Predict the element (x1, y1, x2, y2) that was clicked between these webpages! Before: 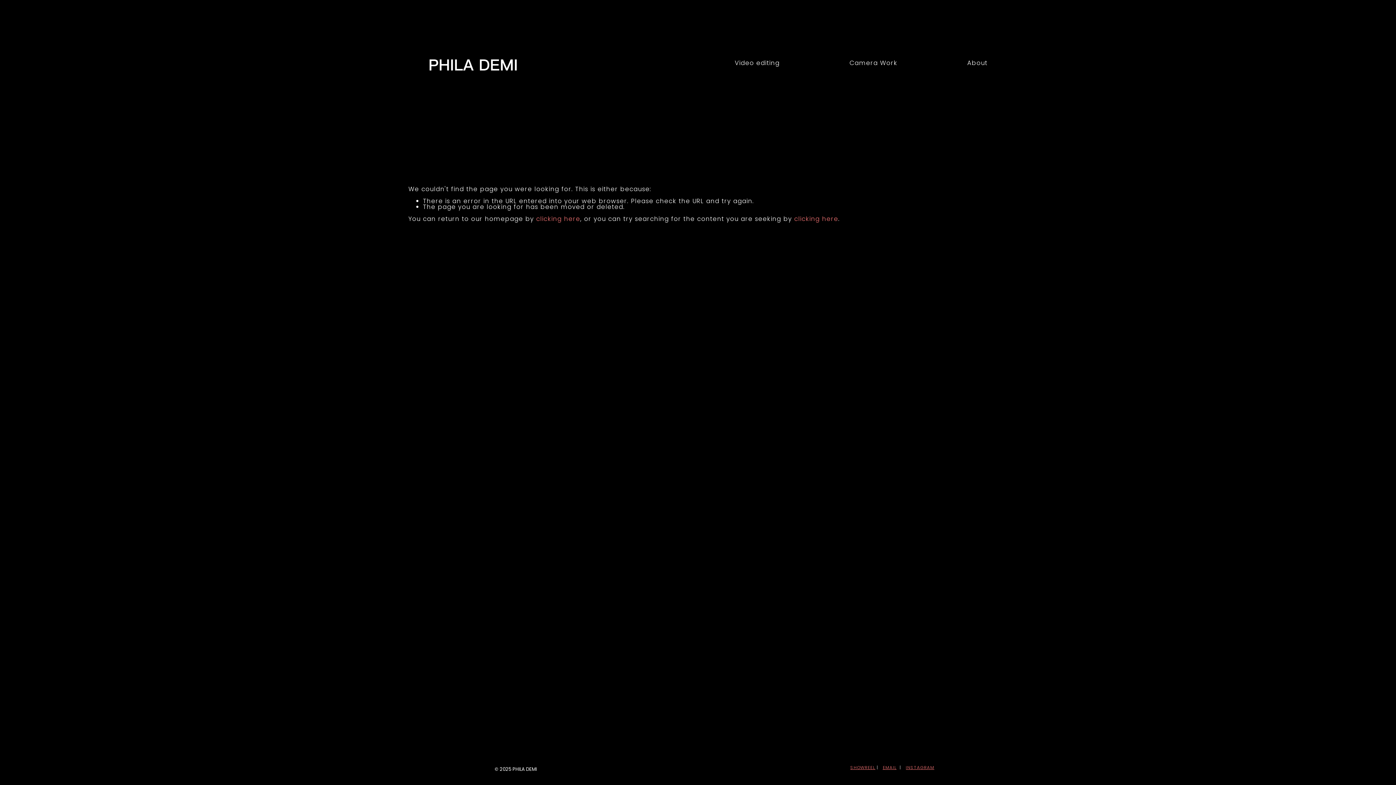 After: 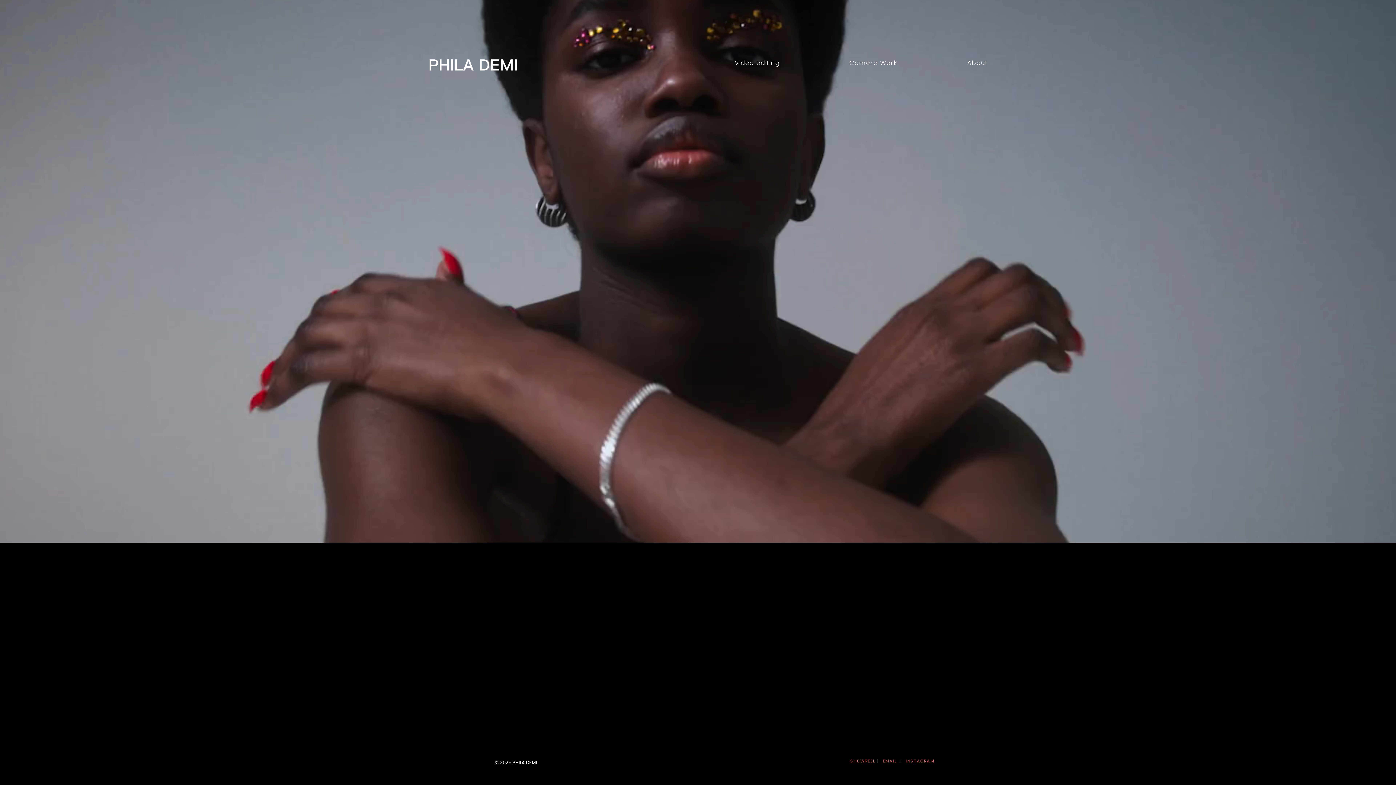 Action: bbox: (408, 46, 537, 79)